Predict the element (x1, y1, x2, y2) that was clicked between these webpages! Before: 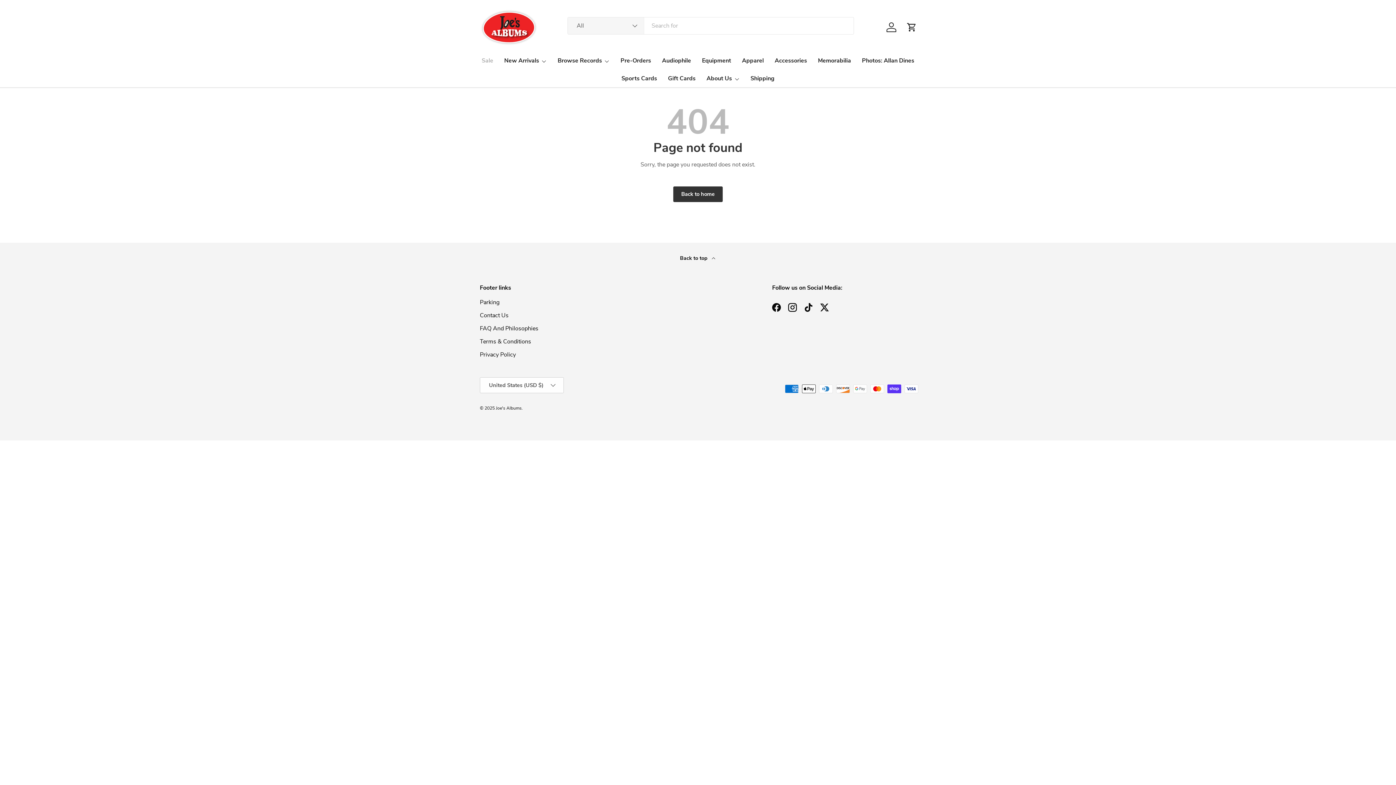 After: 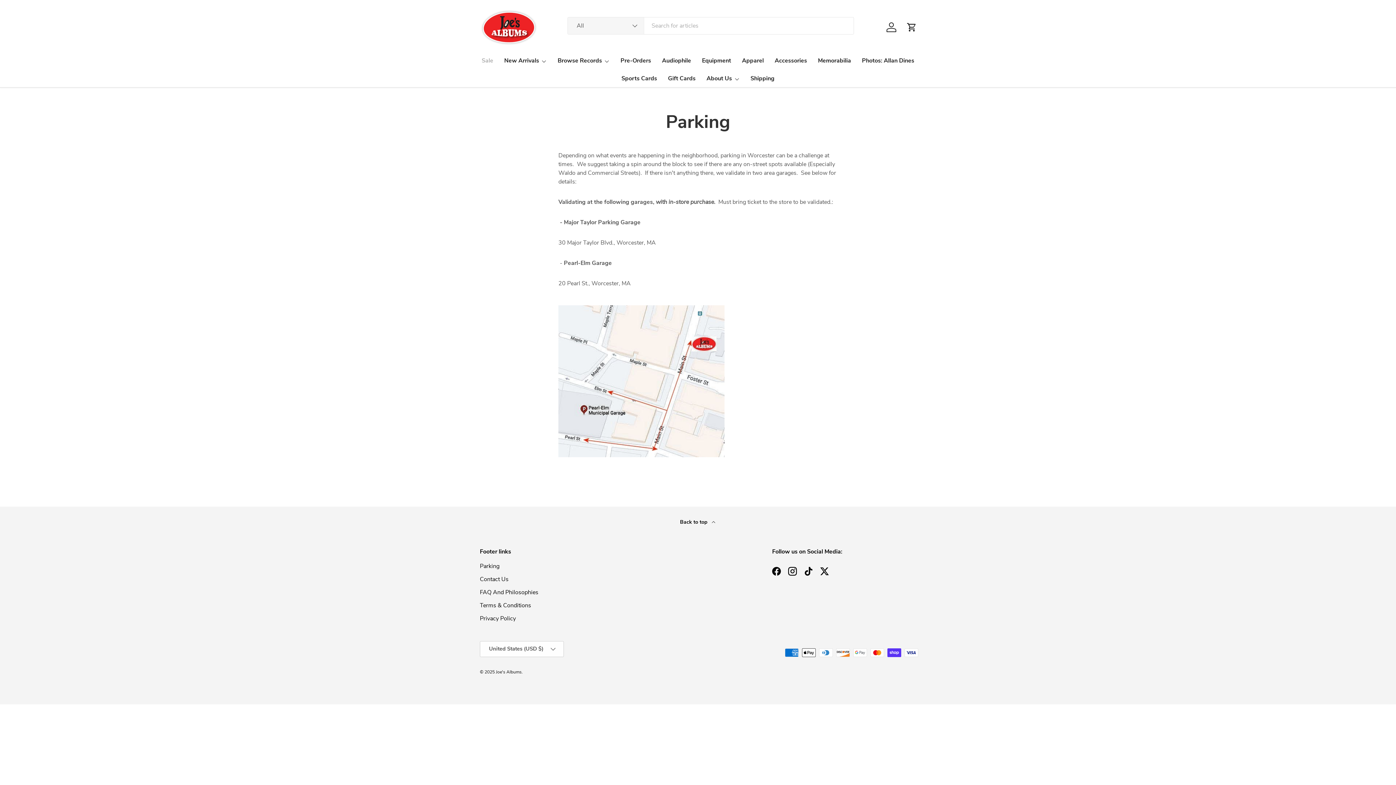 Action: label: Parking bbox: (480, 298, 499, 306)